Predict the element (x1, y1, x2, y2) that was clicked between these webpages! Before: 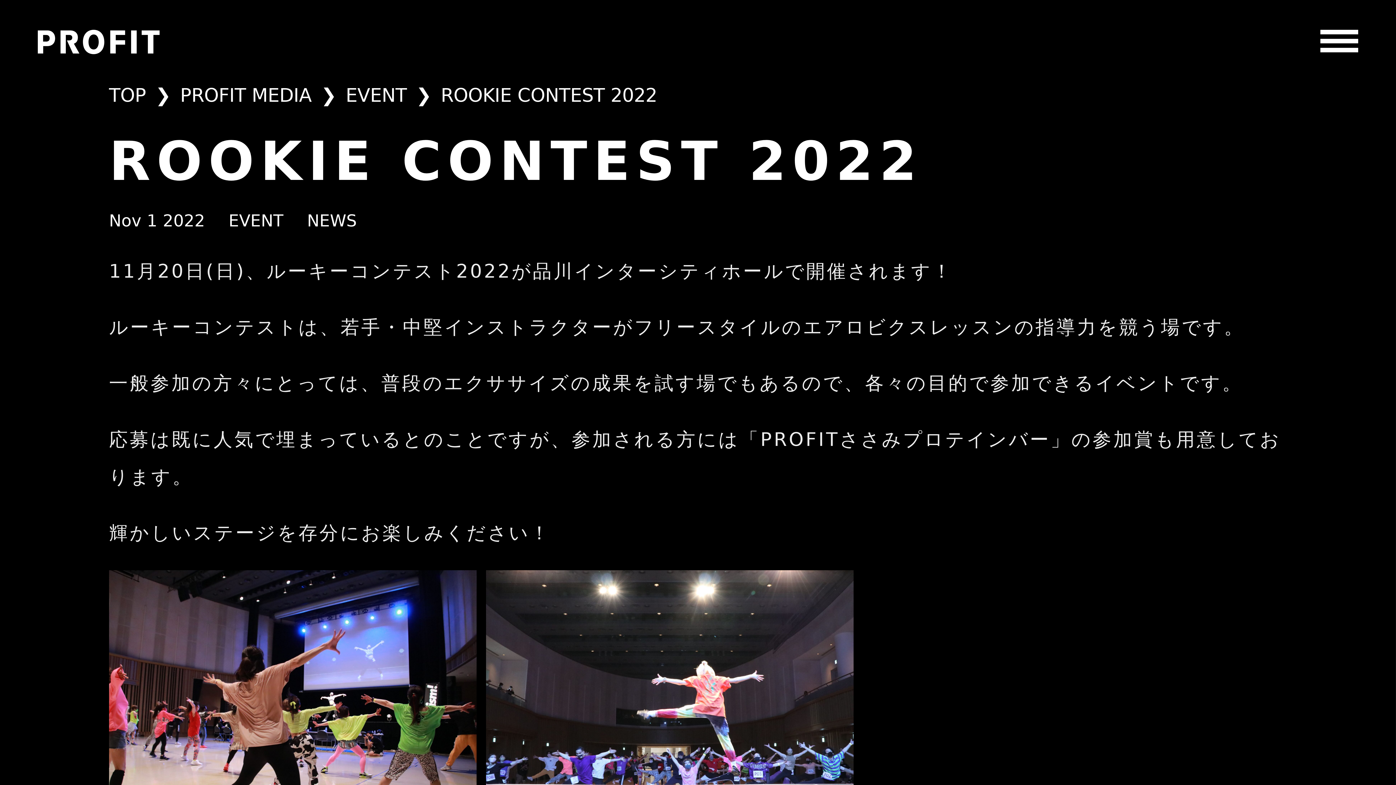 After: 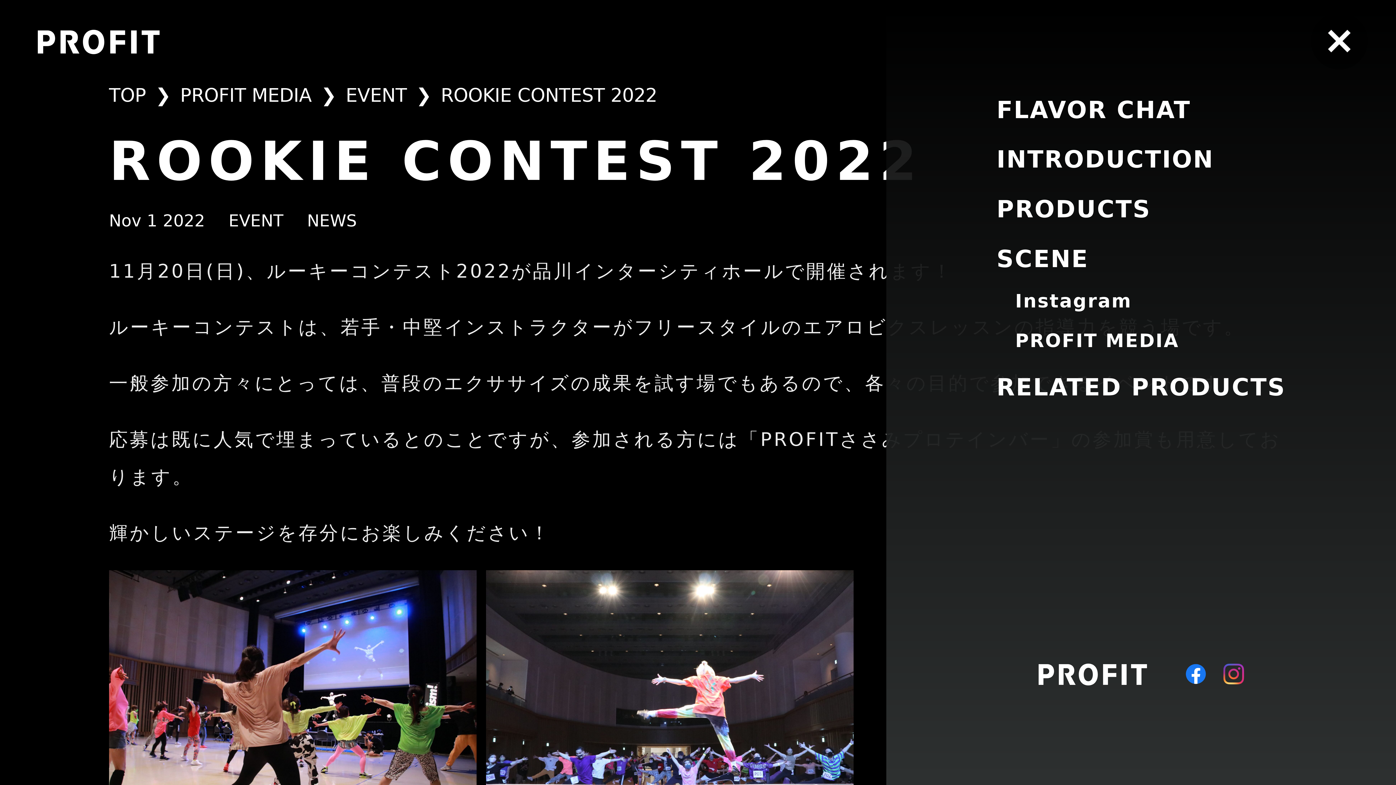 Action: label: Open navigation menu bbox: (1320, 29, 1358, 52)